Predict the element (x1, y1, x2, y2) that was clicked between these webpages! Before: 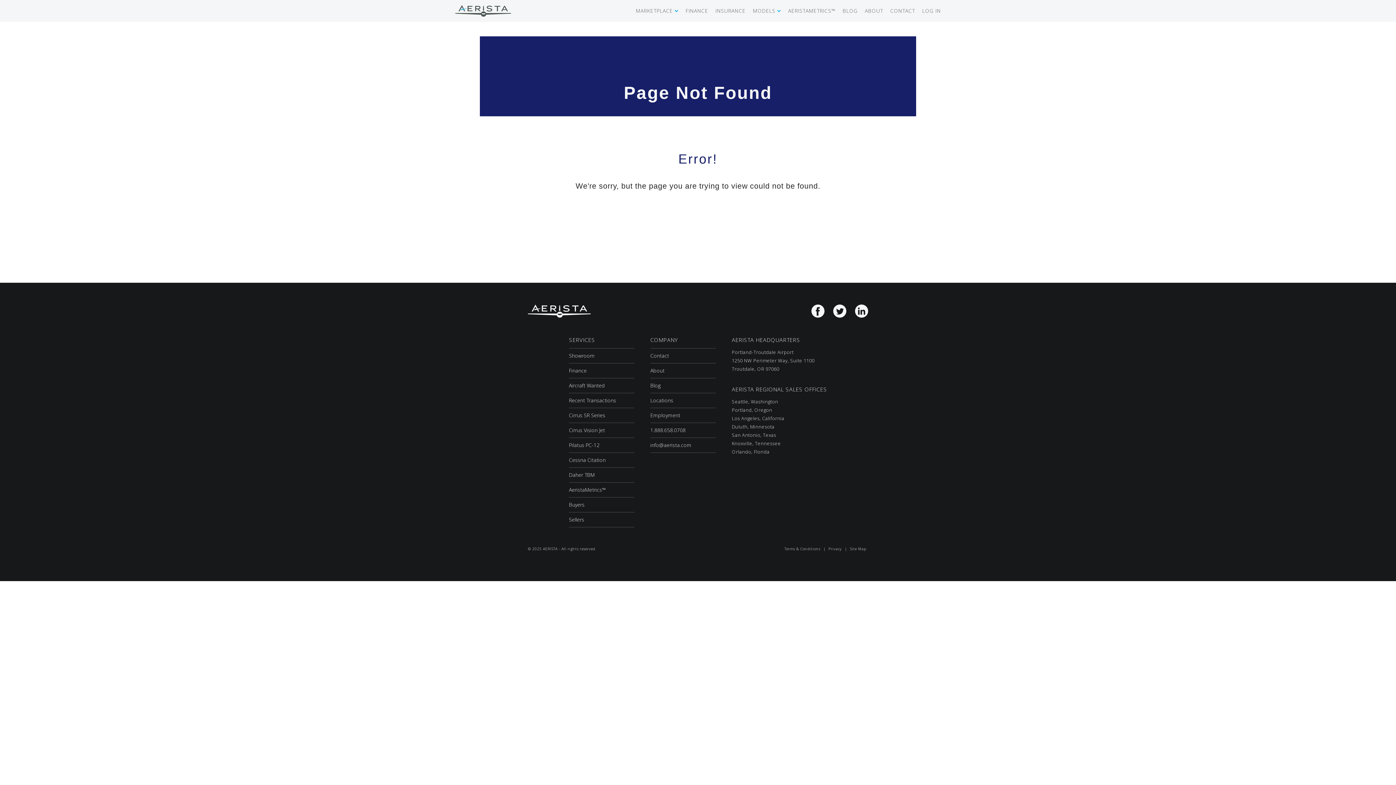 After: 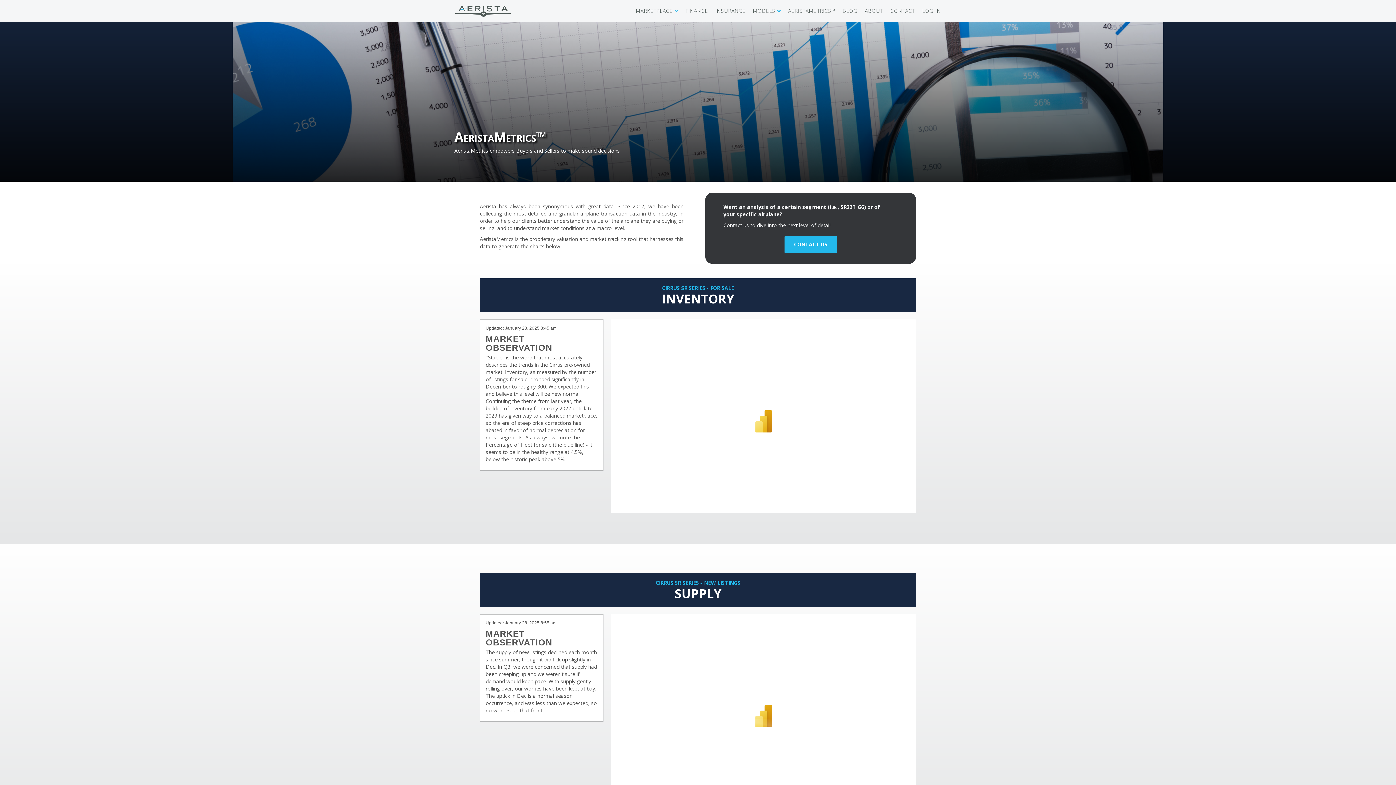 Action: bbox: (569, 482, 634, 497) label: AeristaMetrics™